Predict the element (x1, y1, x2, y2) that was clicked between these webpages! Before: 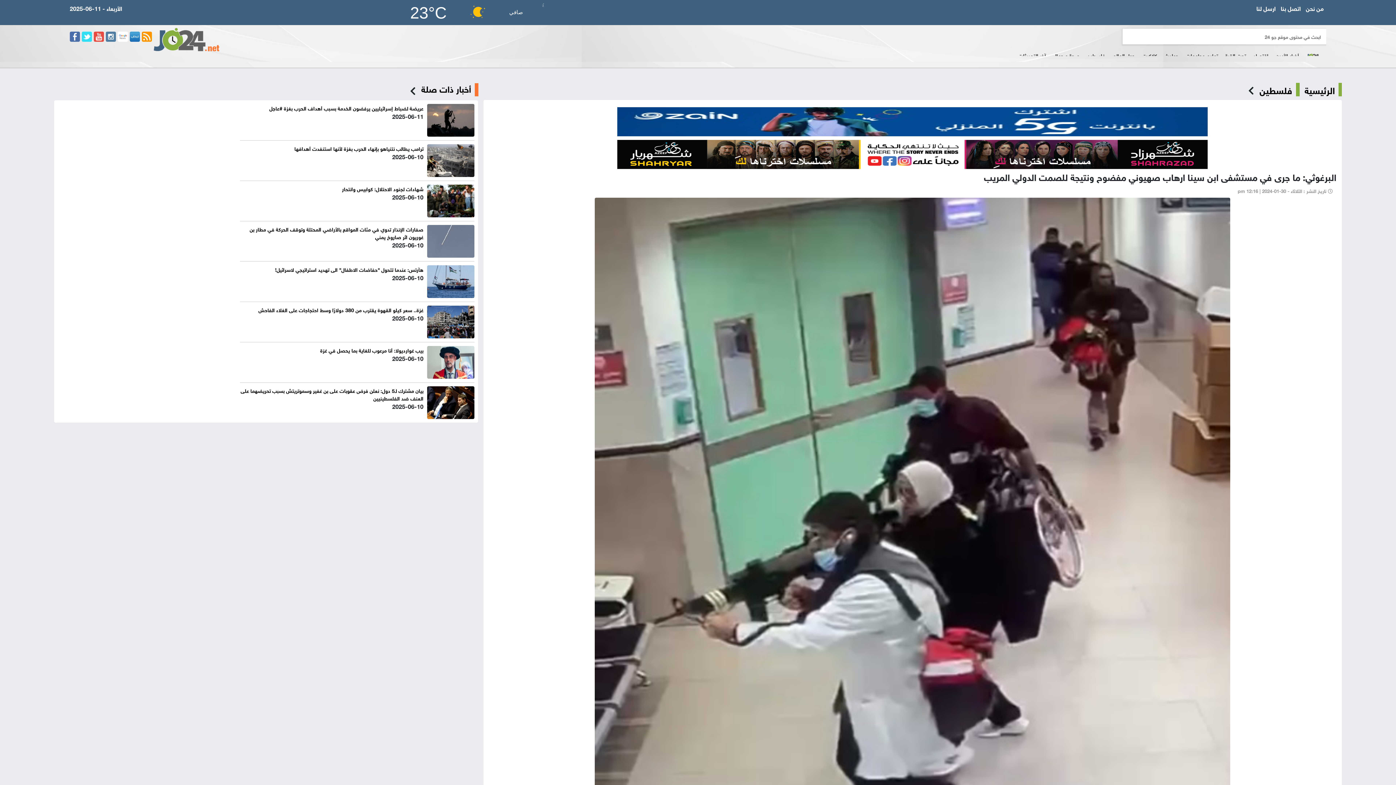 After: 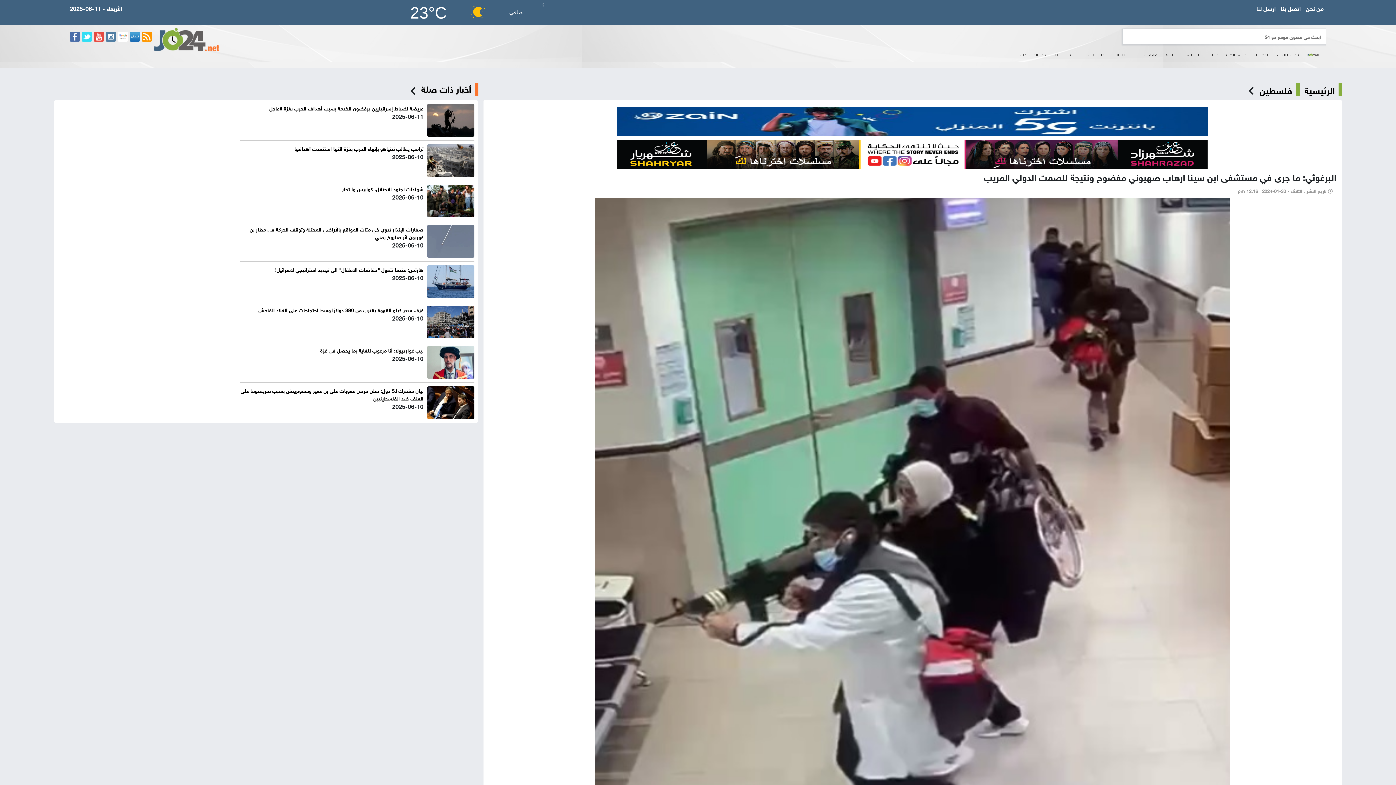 Action: bbox: (69, 30, 80, 41)